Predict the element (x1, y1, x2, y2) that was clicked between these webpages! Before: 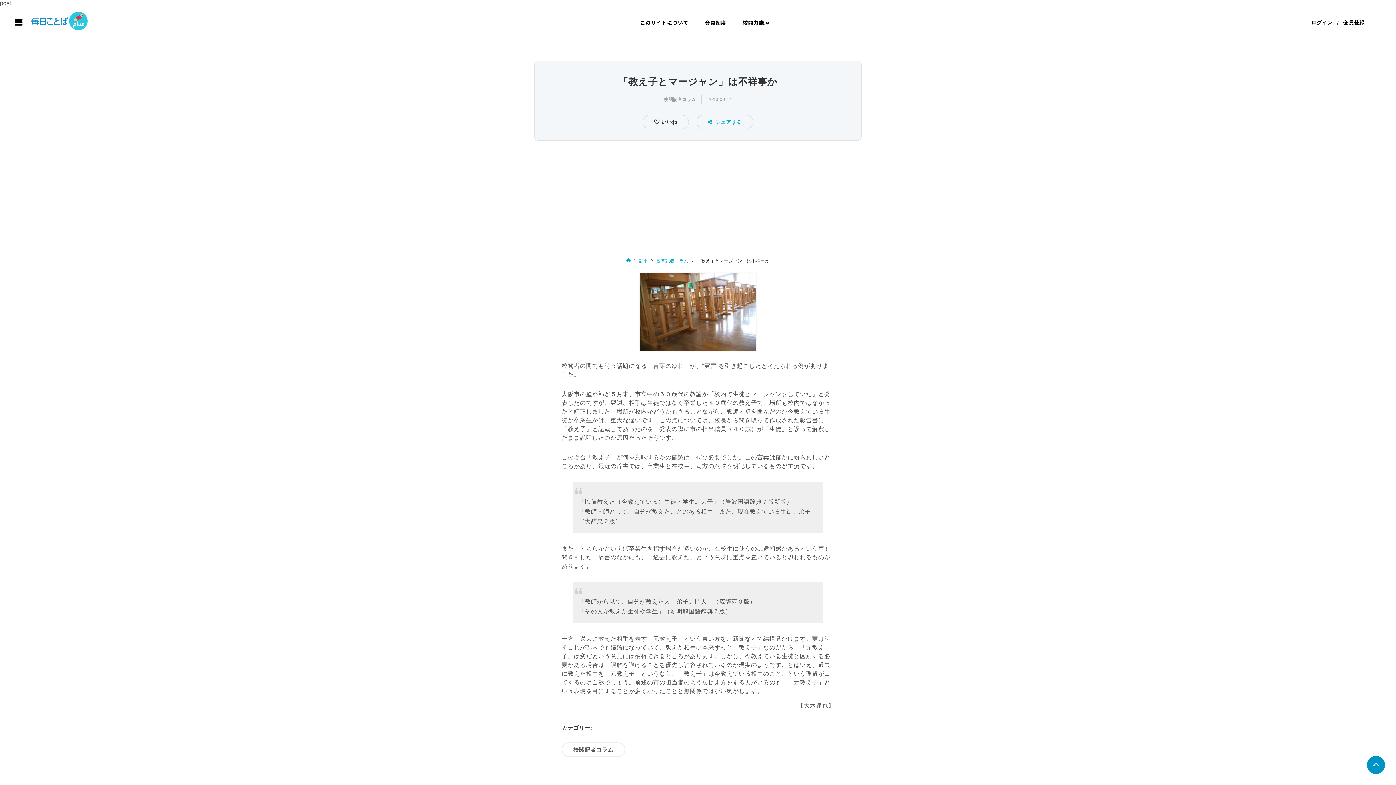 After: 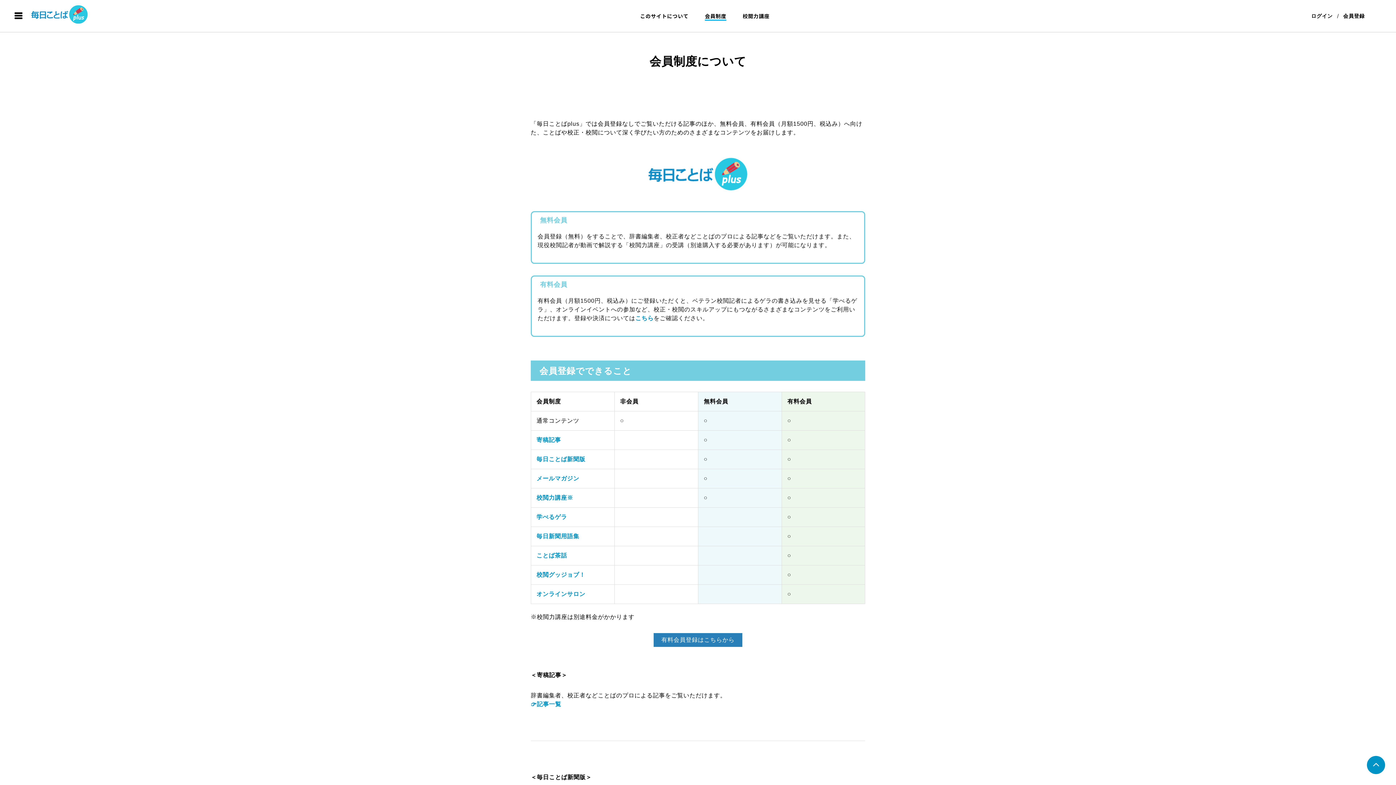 Action: label: 会員制度 bbox: (697, 18, 733, 26)